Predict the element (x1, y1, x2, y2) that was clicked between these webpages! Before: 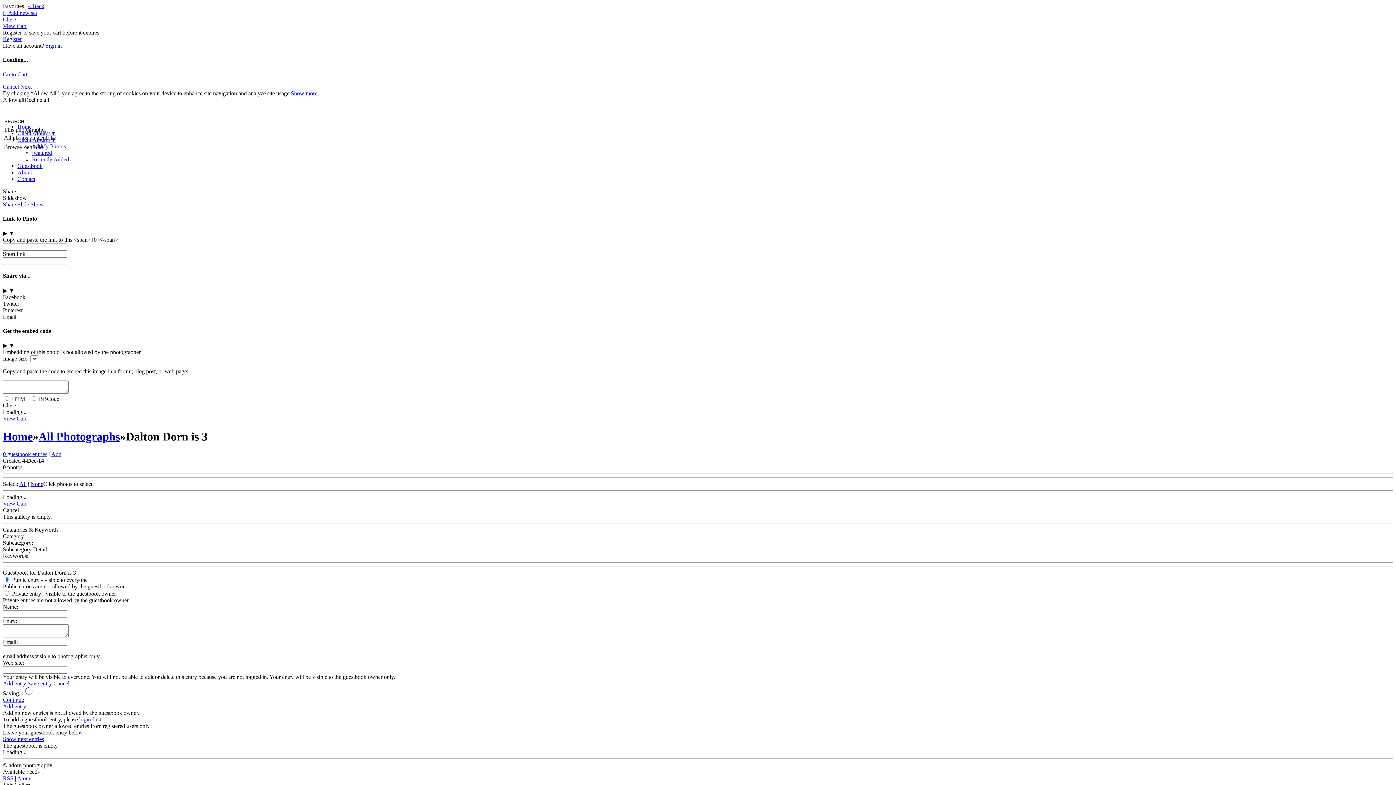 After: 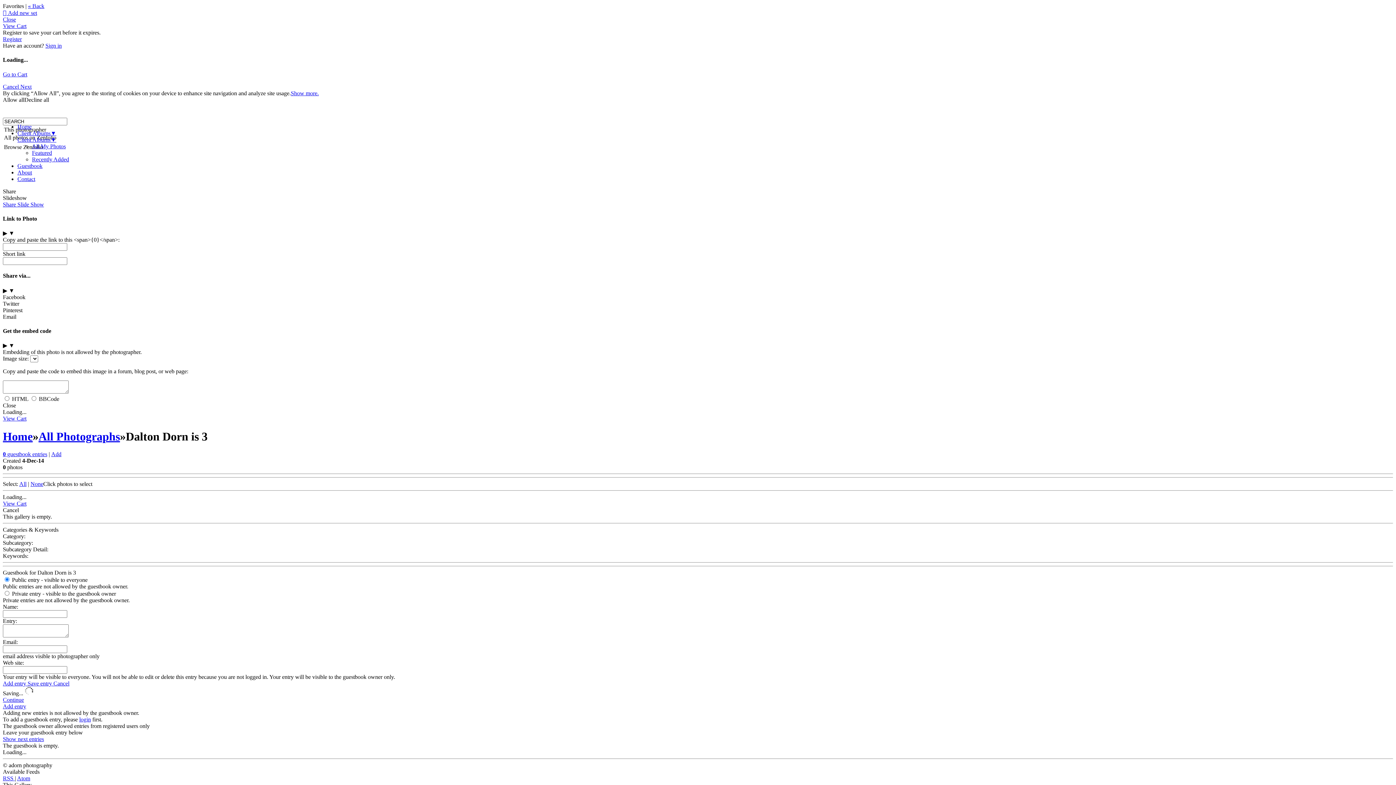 Action: label: Save entry  bbox: (27, 680, 53, 686)